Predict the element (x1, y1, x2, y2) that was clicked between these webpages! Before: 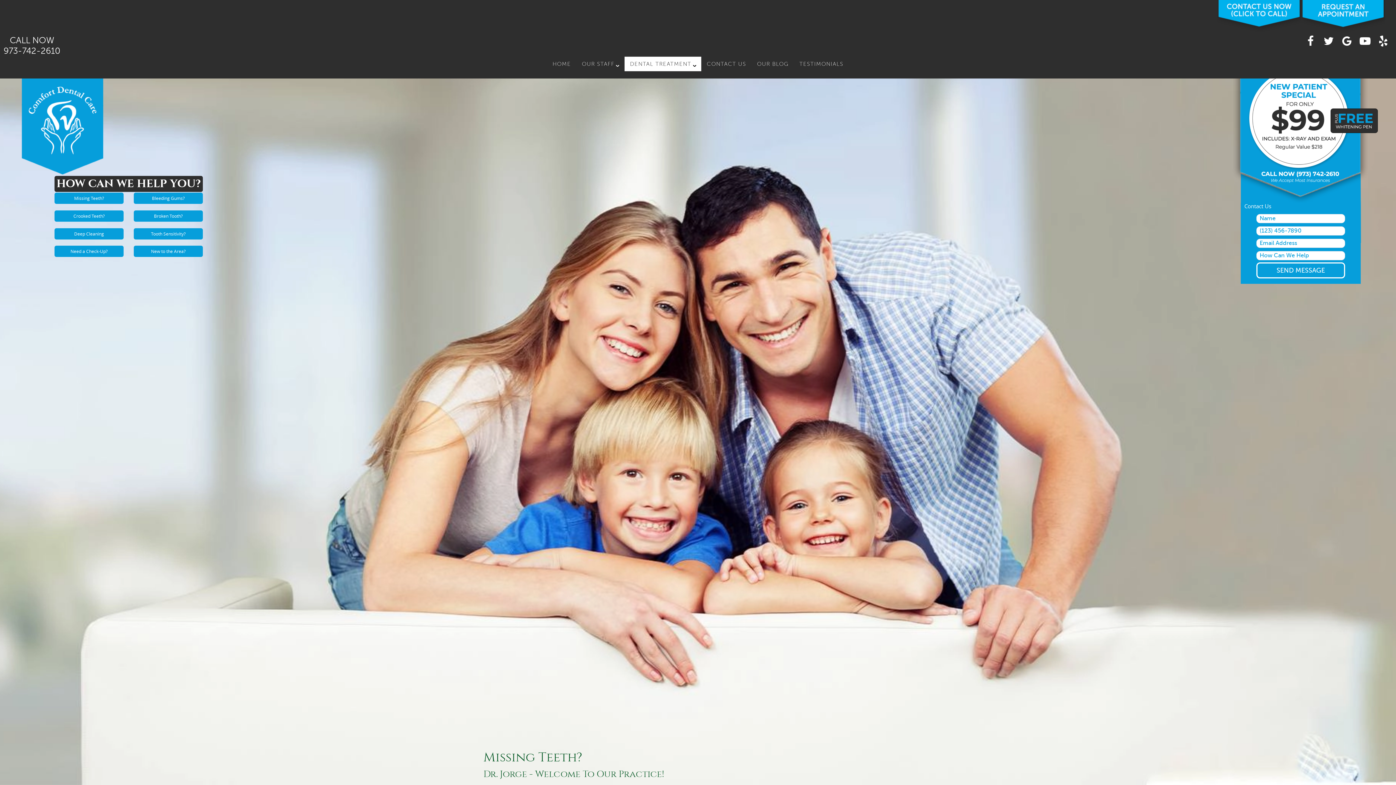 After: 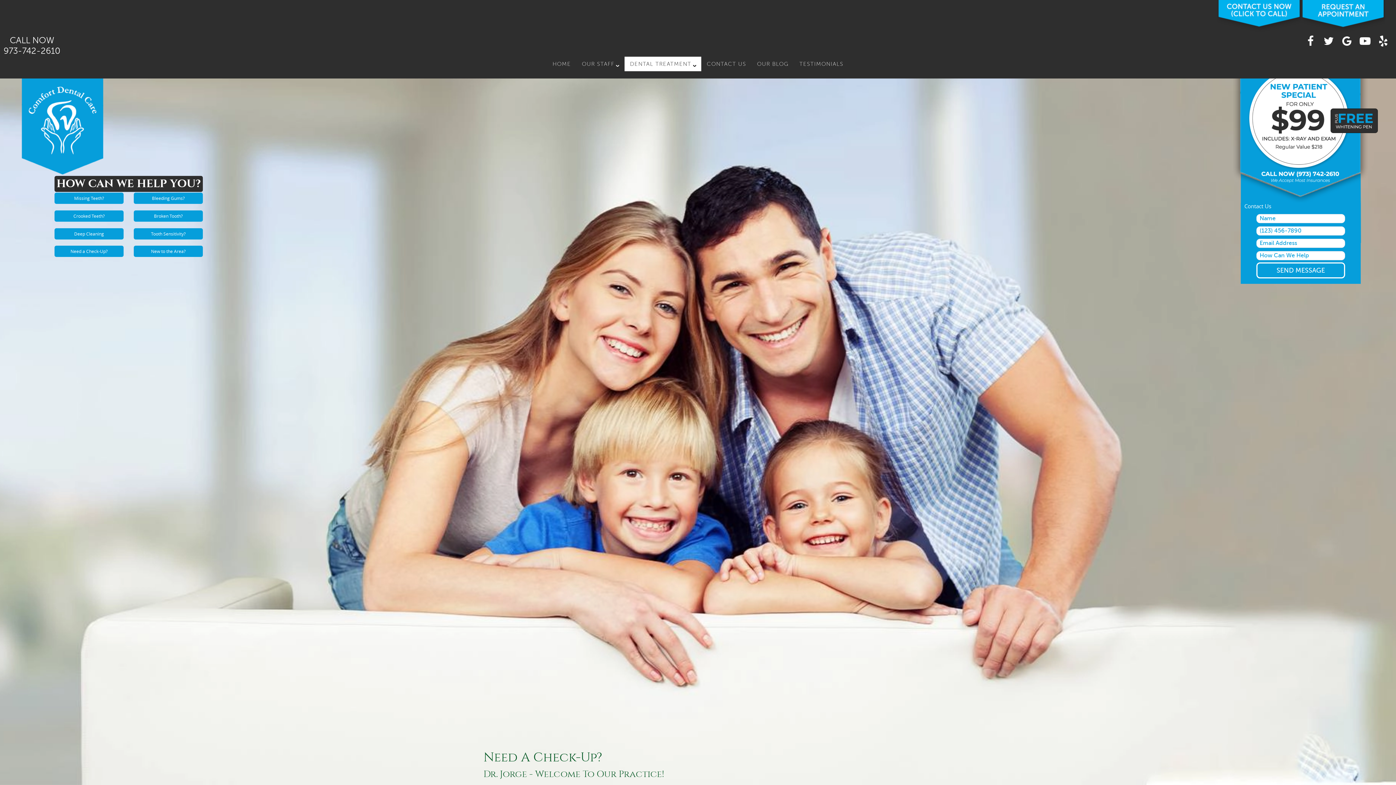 Action: label: Need a Check-Up? bbox: (54, 245, 123, 257)